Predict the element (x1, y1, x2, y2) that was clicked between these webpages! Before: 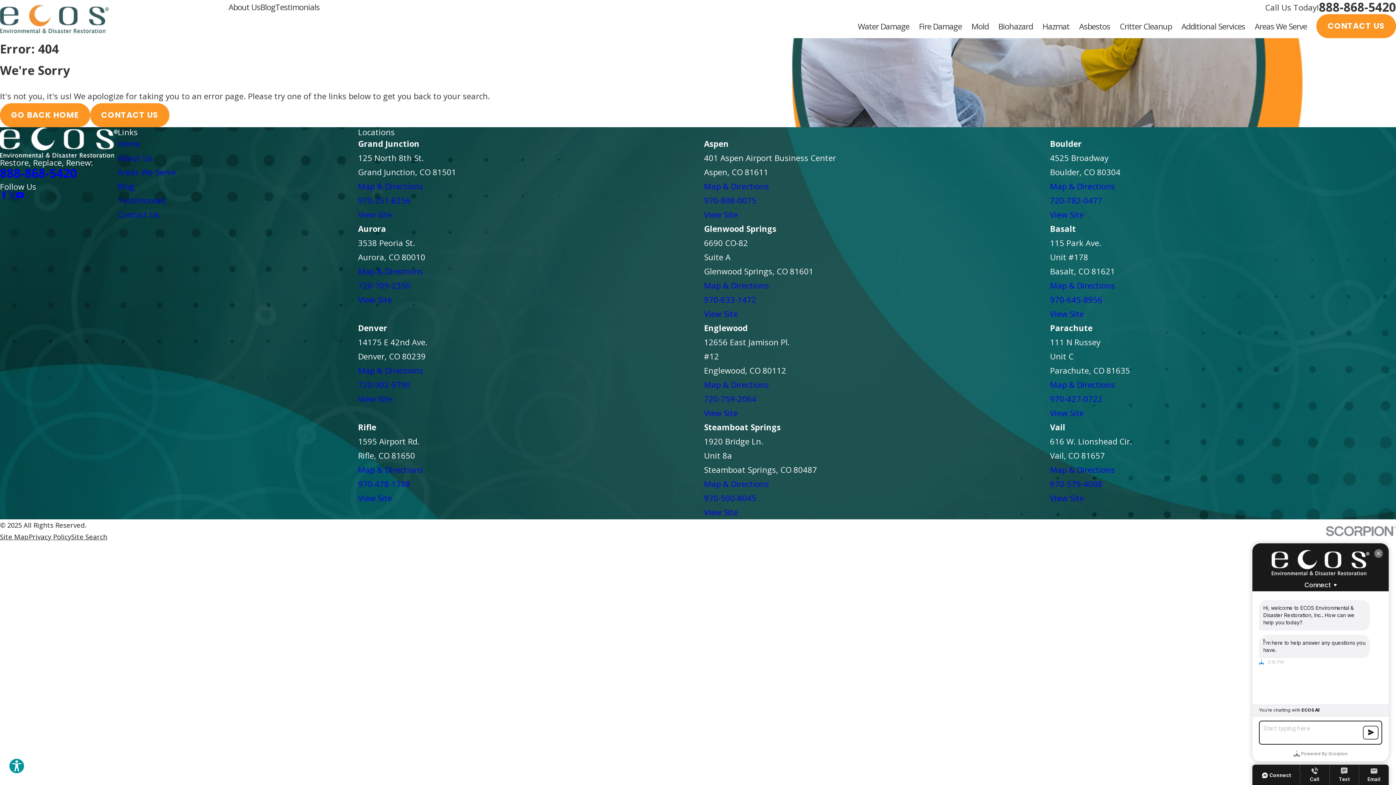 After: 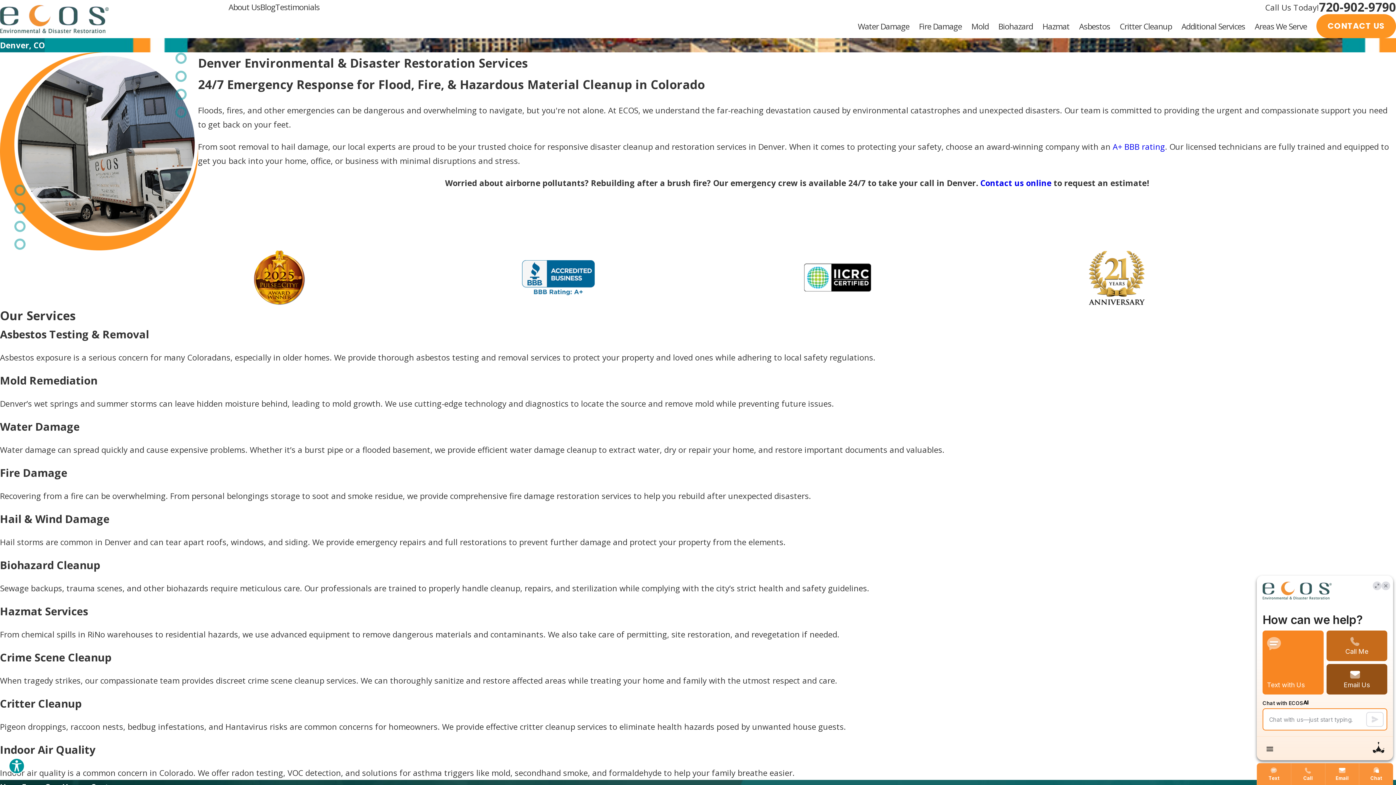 Action: label: View Site bbox: (358, 393, 392, 404)